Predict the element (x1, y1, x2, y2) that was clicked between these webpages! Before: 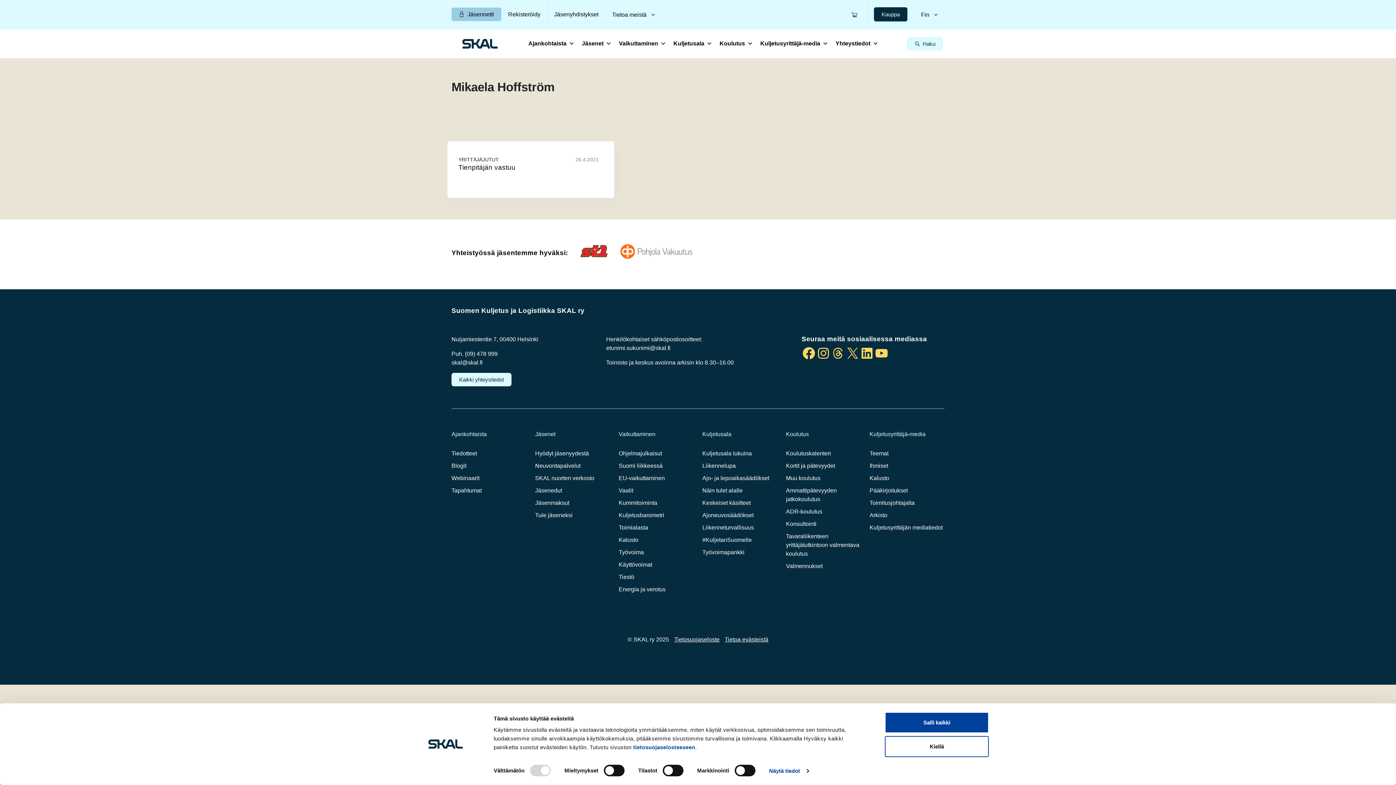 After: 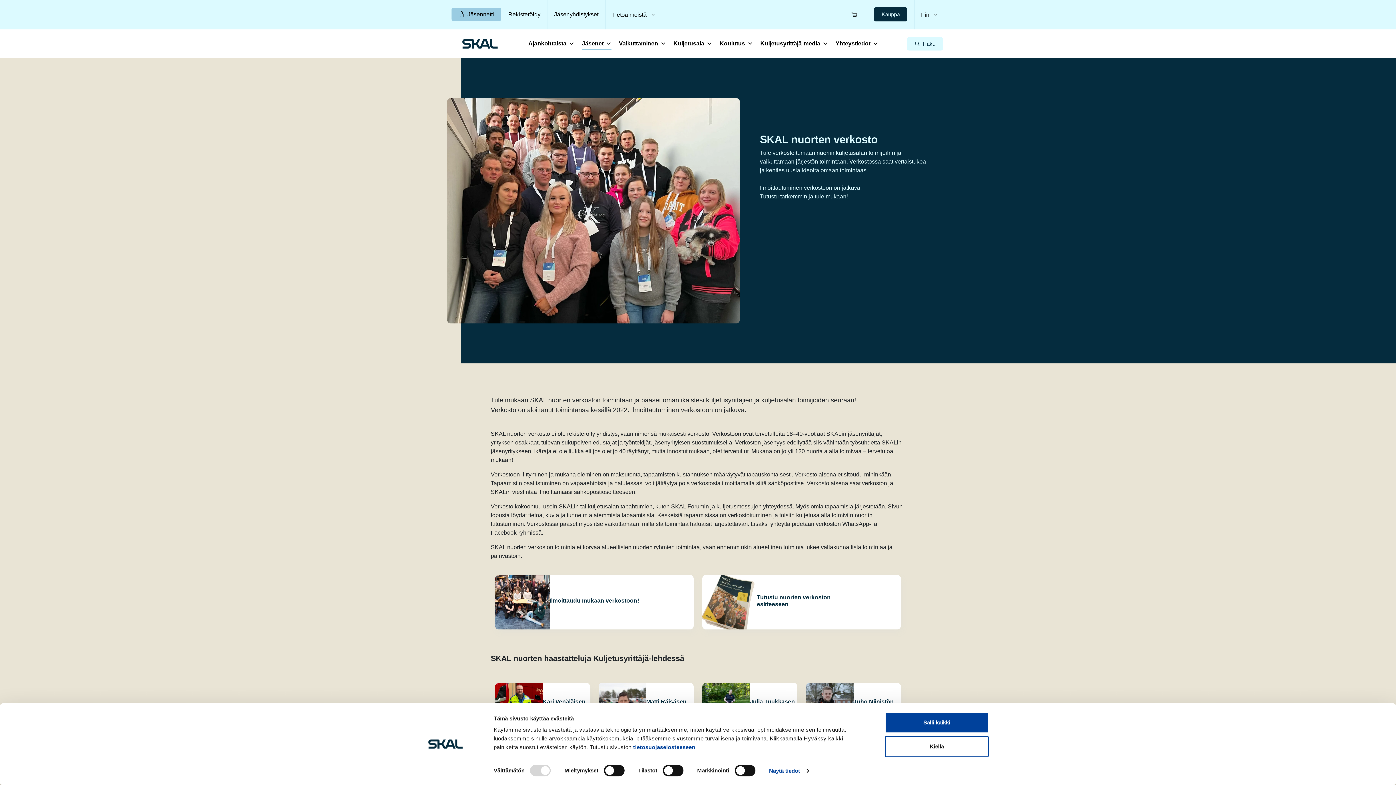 Action: label: SKAL nuorten verkosto bbox: (535, 475, 594, 481)